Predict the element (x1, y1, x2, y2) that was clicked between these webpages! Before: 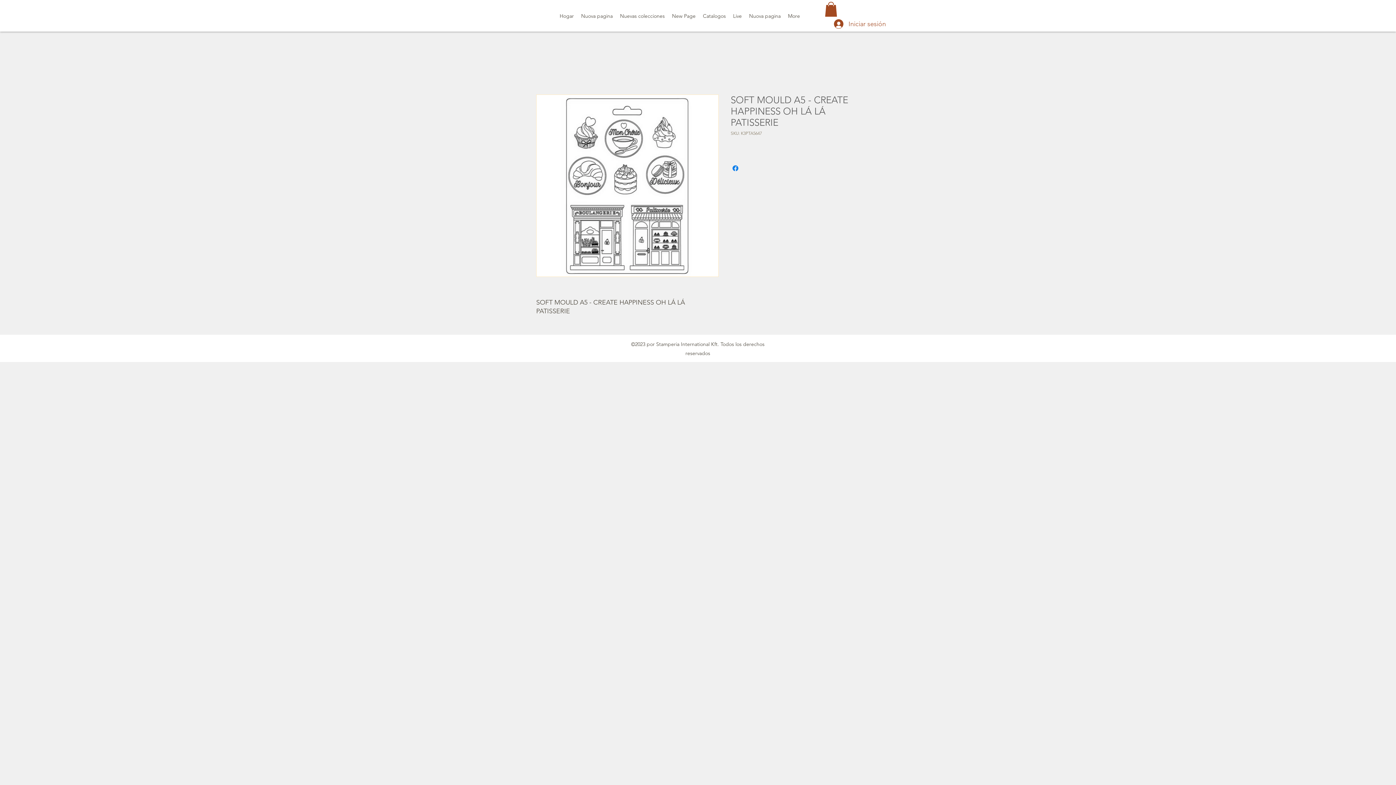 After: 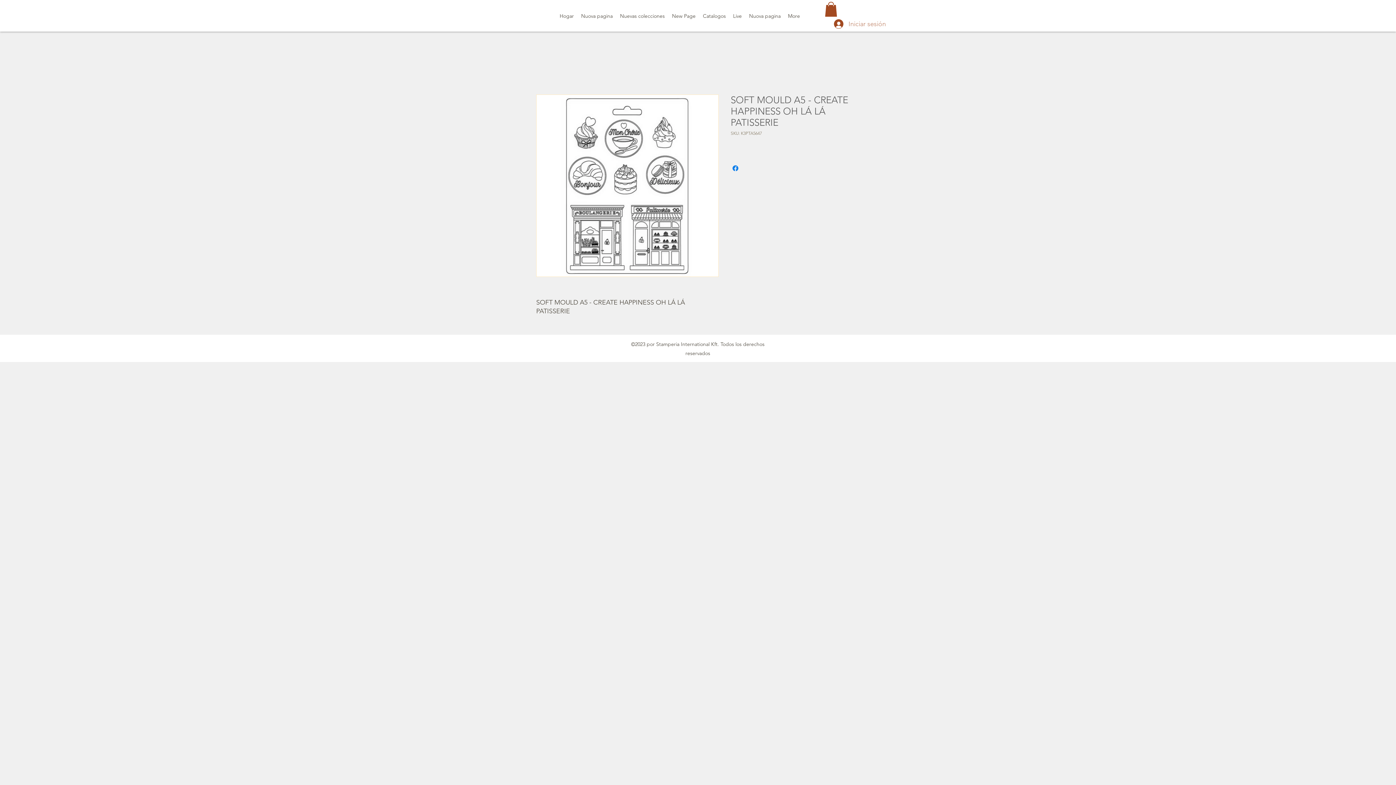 Action: bbox: (829, 16, 873, 31) label: Iniciar sesión